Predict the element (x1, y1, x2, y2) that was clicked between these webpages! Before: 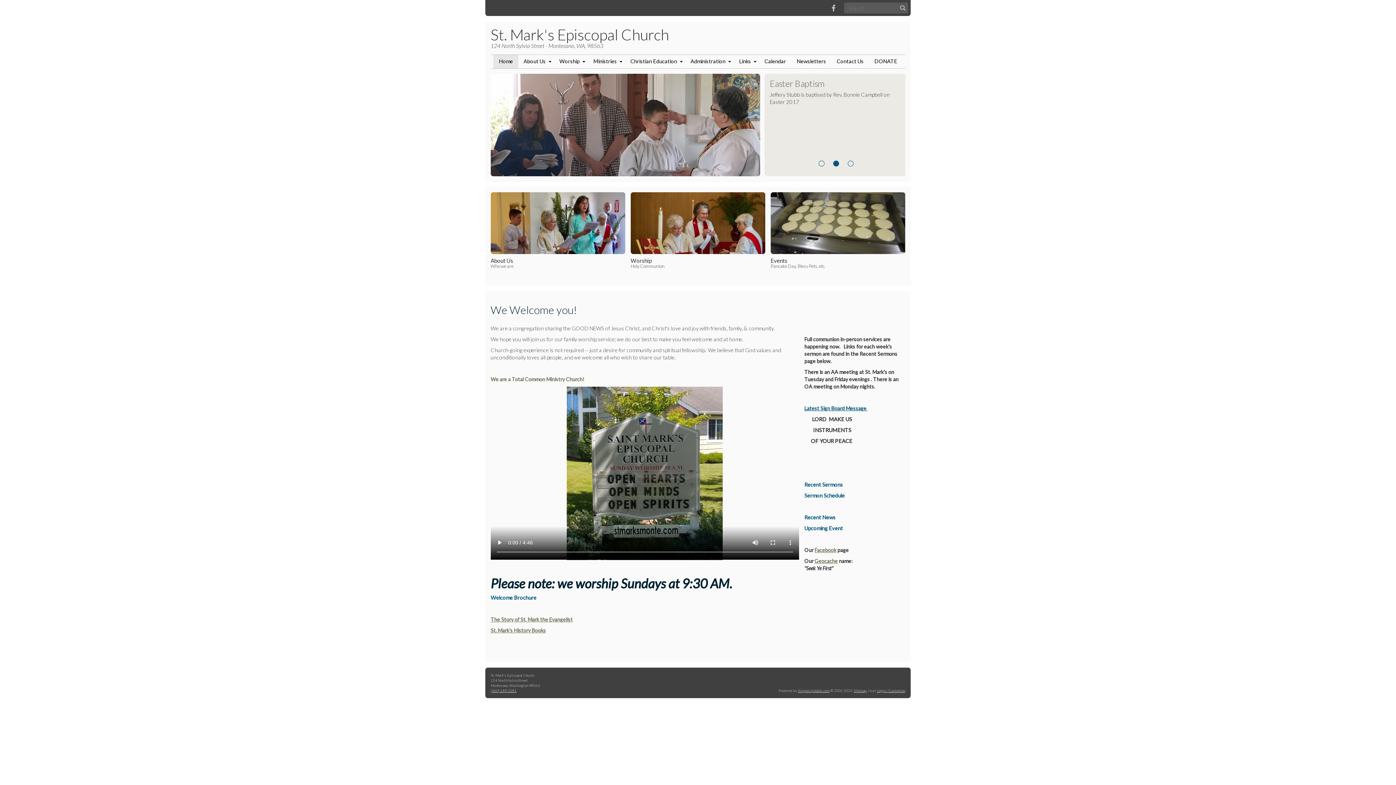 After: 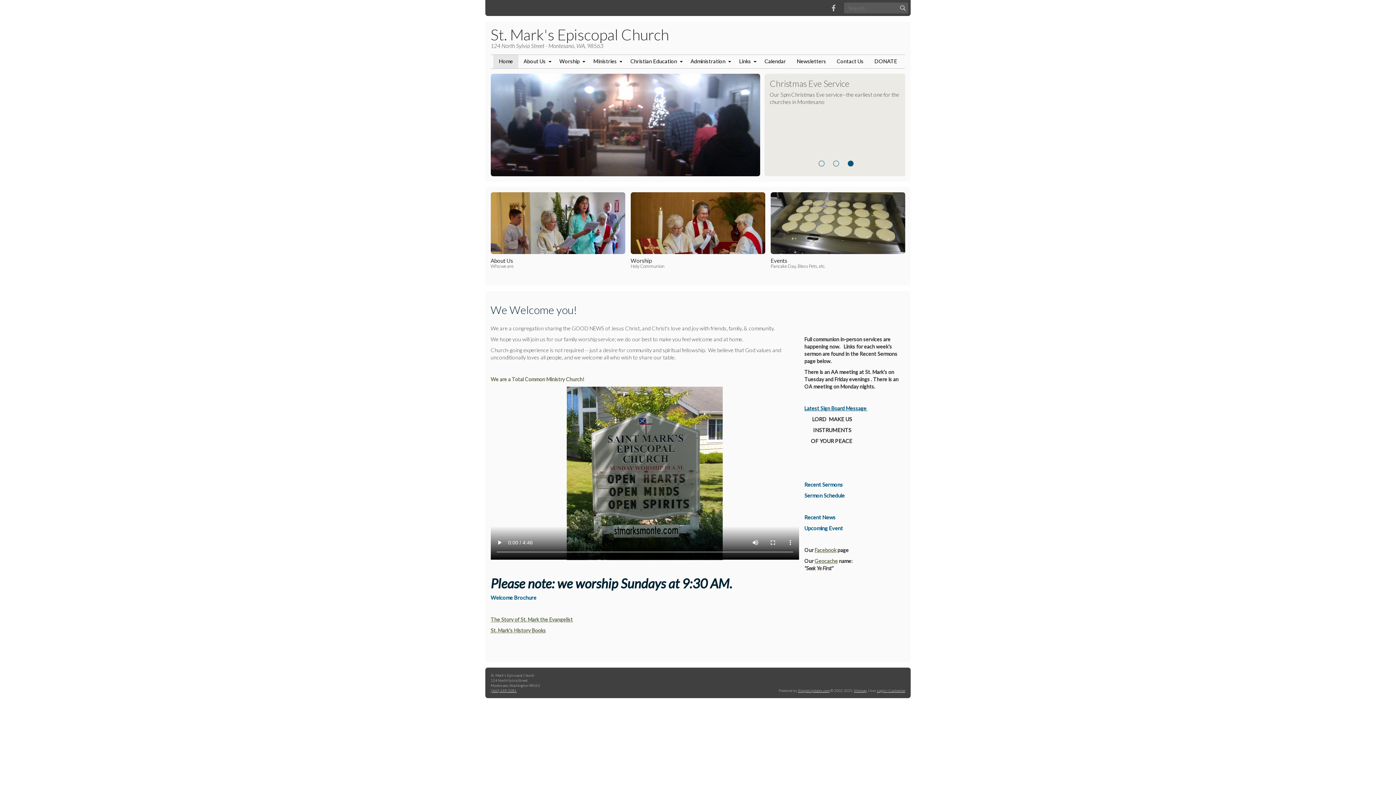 Action: bbox: (490, 26, 668, 49) label: St. Mark's Episcopal Church
124 North Sylvia Street - Montesano, WA, 98563